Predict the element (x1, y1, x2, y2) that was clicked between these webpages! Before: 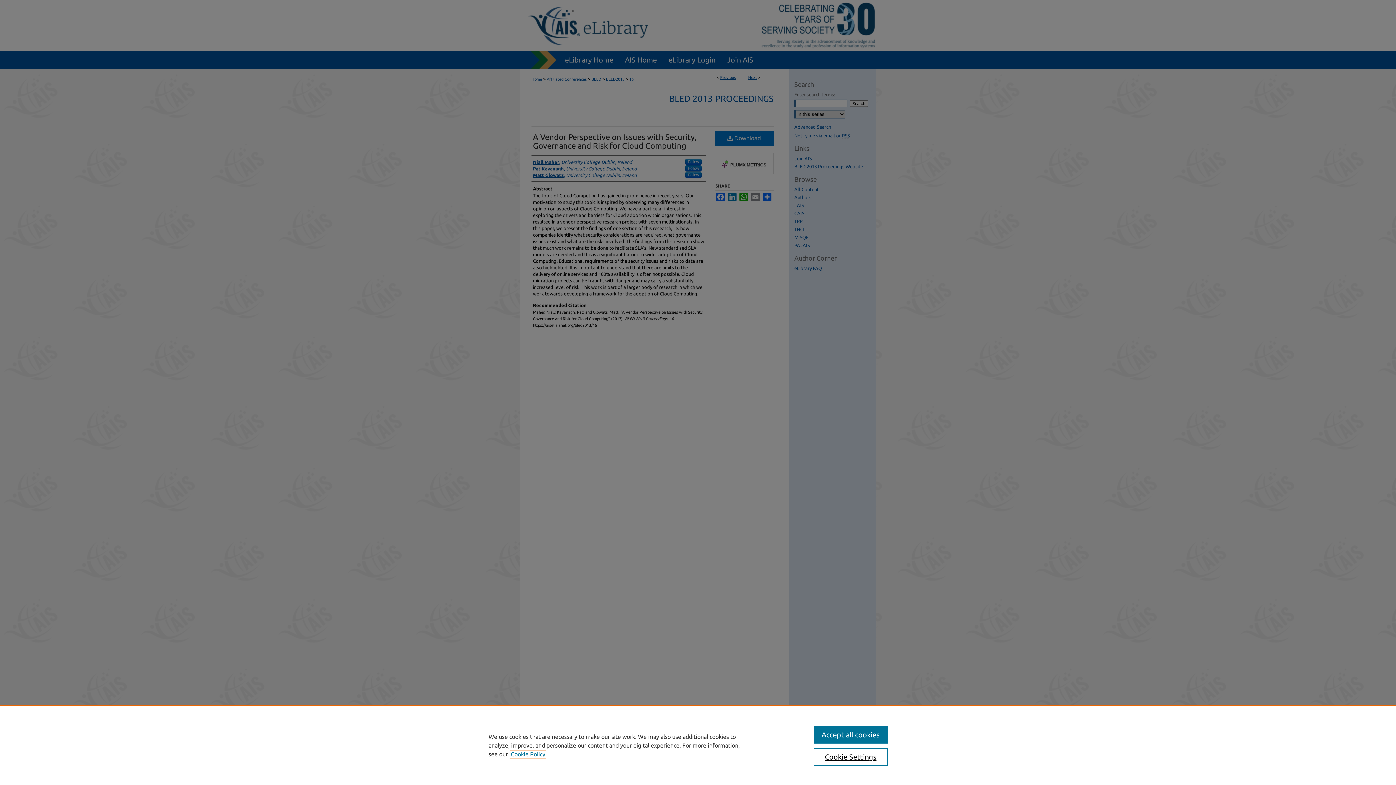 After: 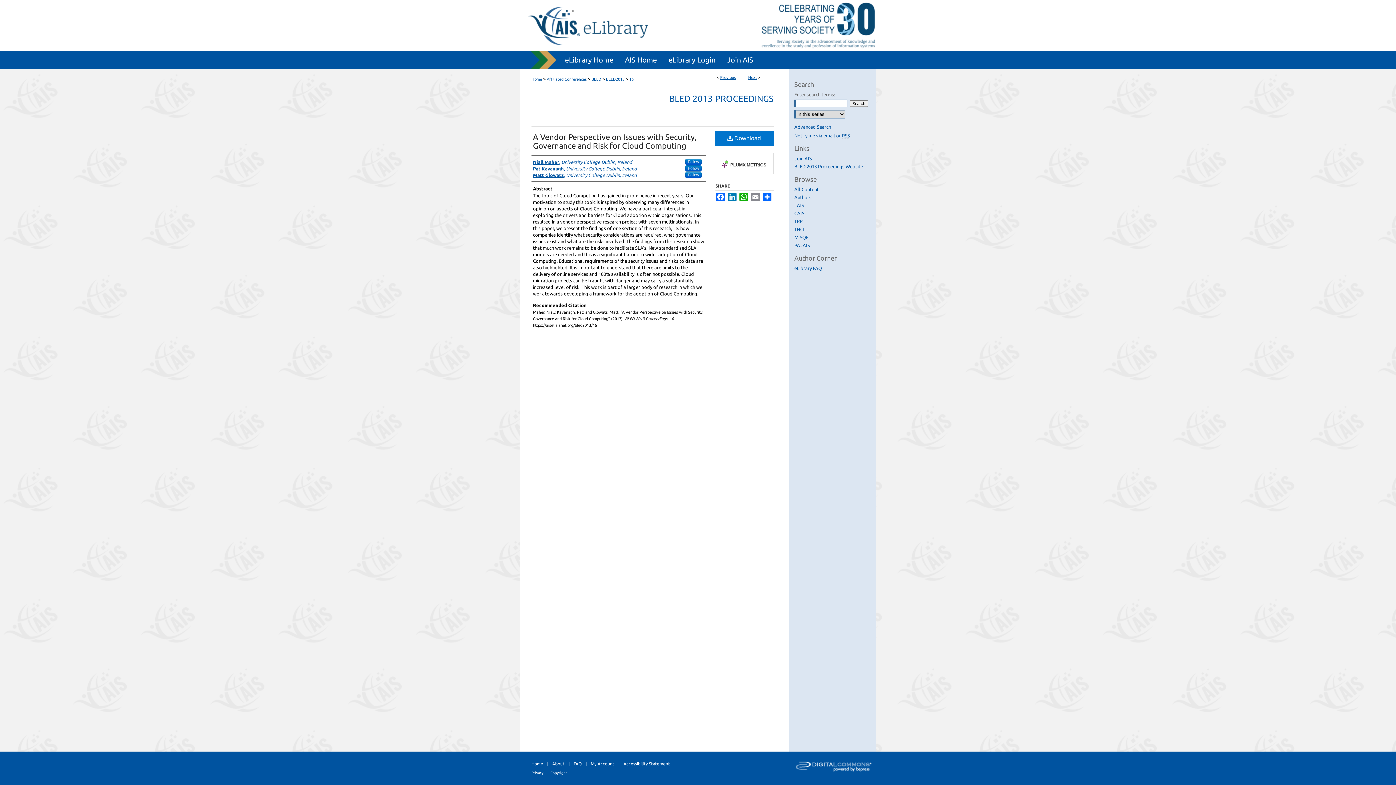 Action: bbox: (813, 726, 887, 744) label: Accept all cookies